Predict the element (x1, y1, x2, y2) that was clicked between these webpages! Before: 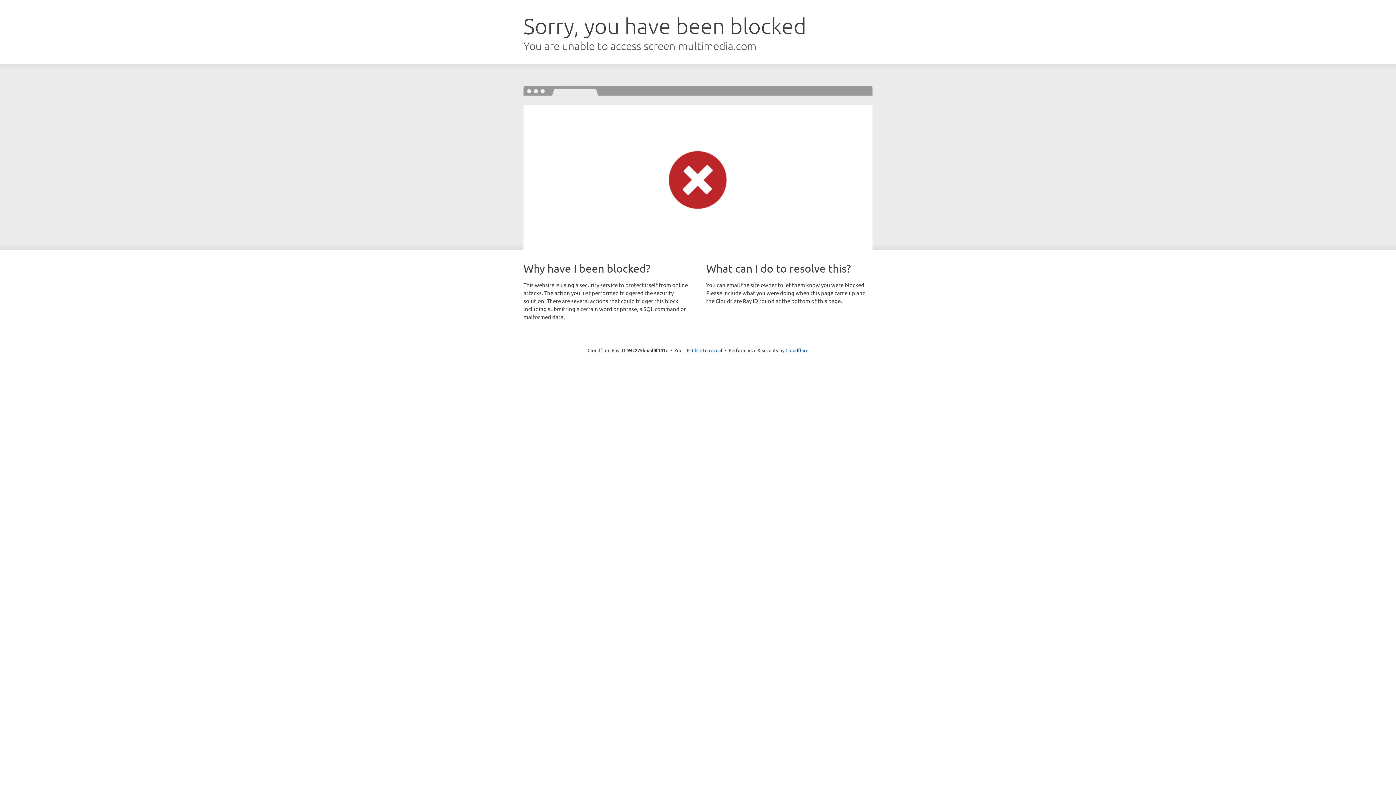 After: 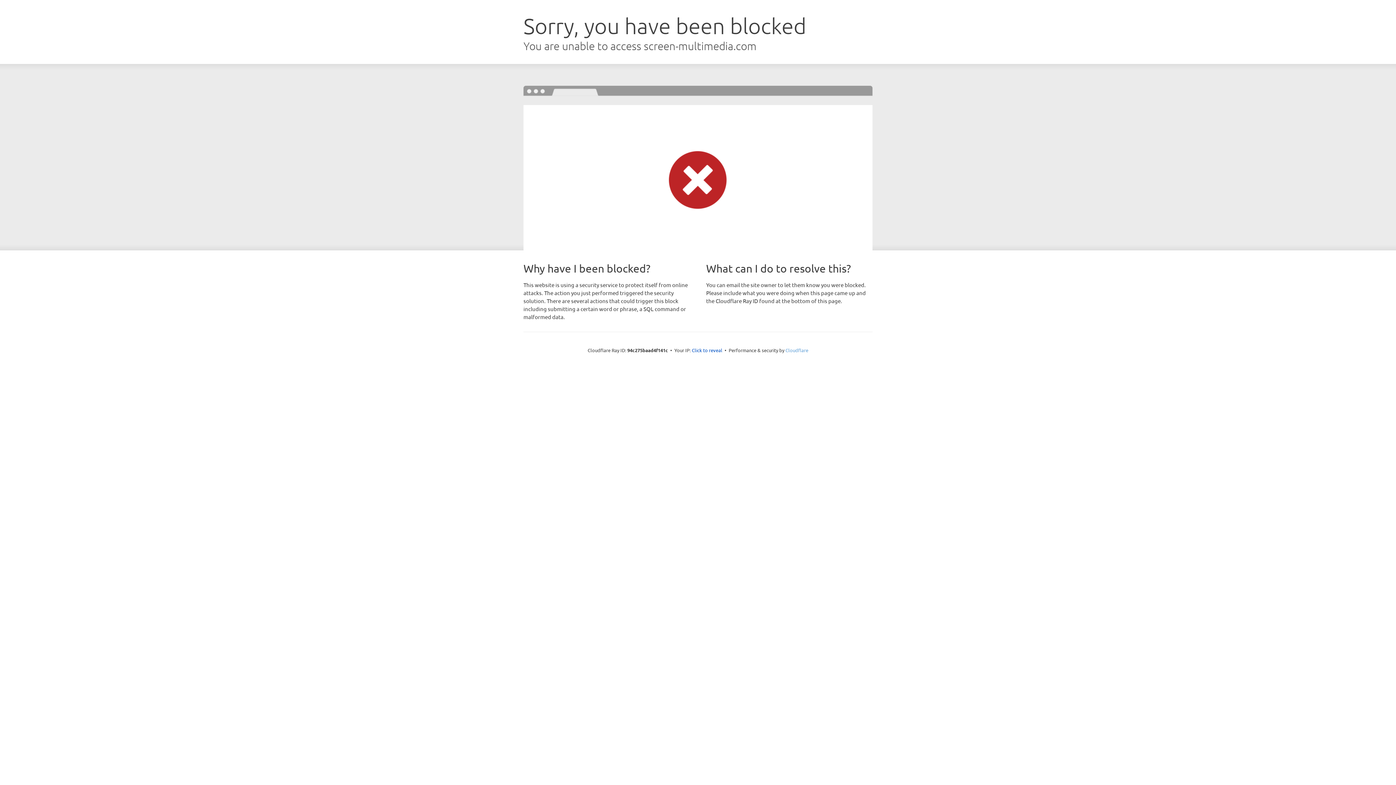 Action: label: Cloudflare bbox: (785, 347, 808, 353)